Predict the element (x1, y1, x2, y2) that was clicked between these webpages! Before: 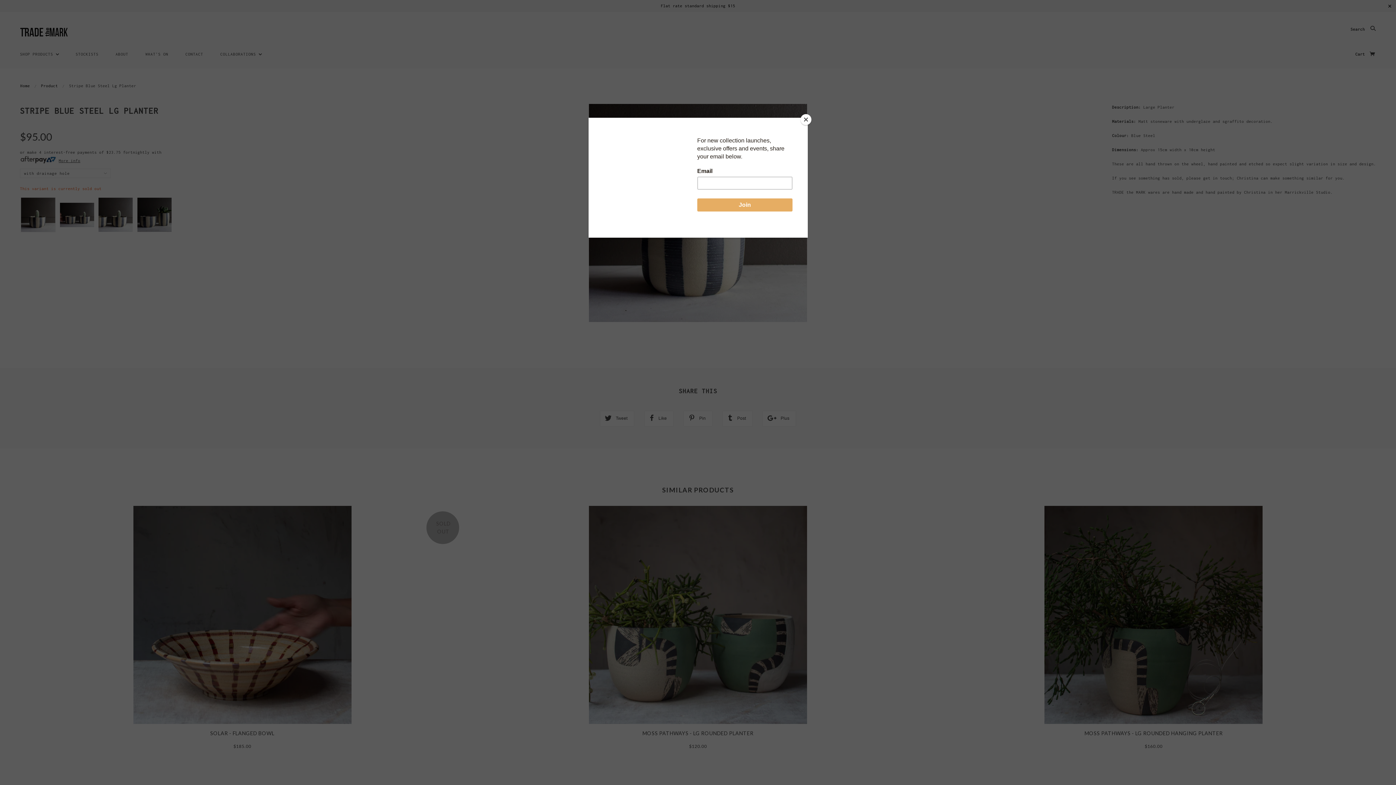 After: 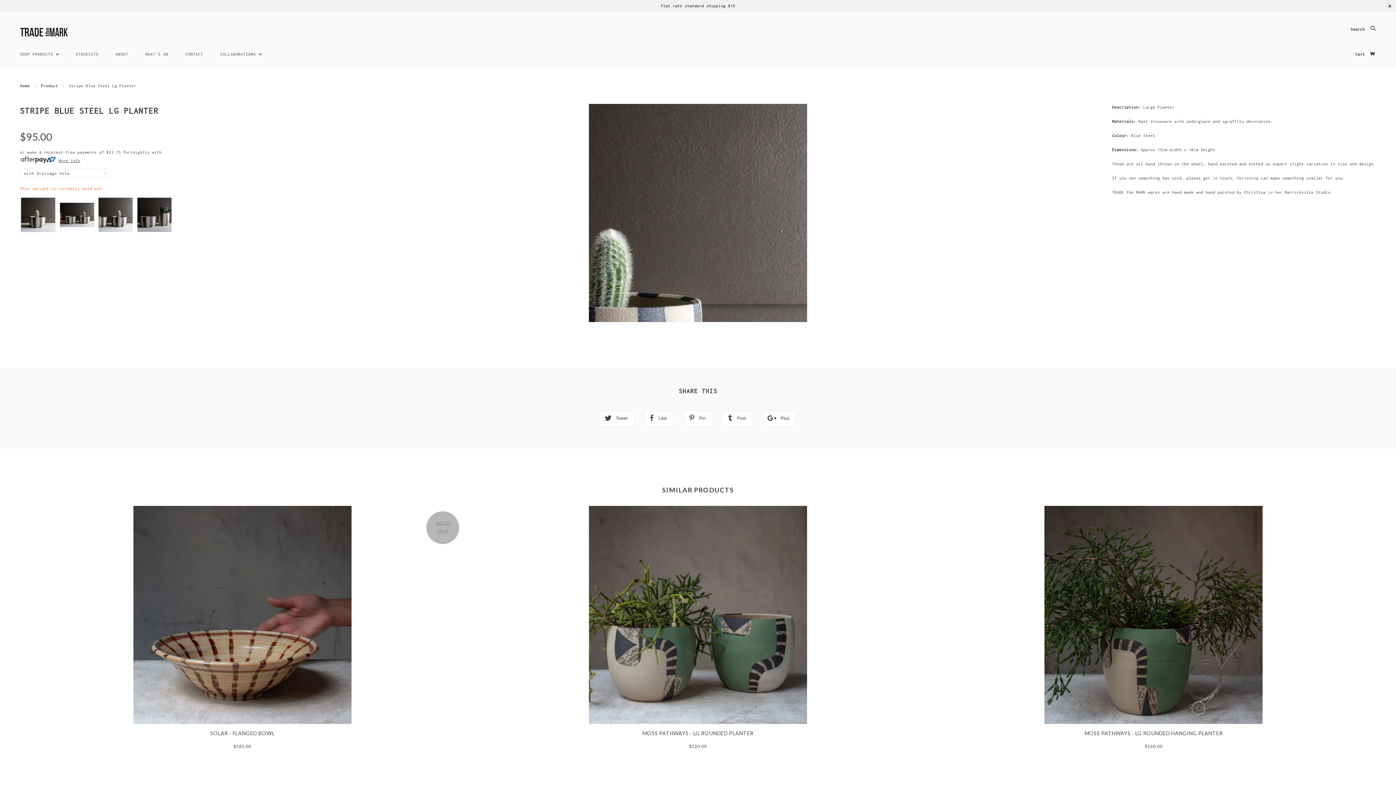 Action: bbox: (800, 114, 811, 125) label: Close